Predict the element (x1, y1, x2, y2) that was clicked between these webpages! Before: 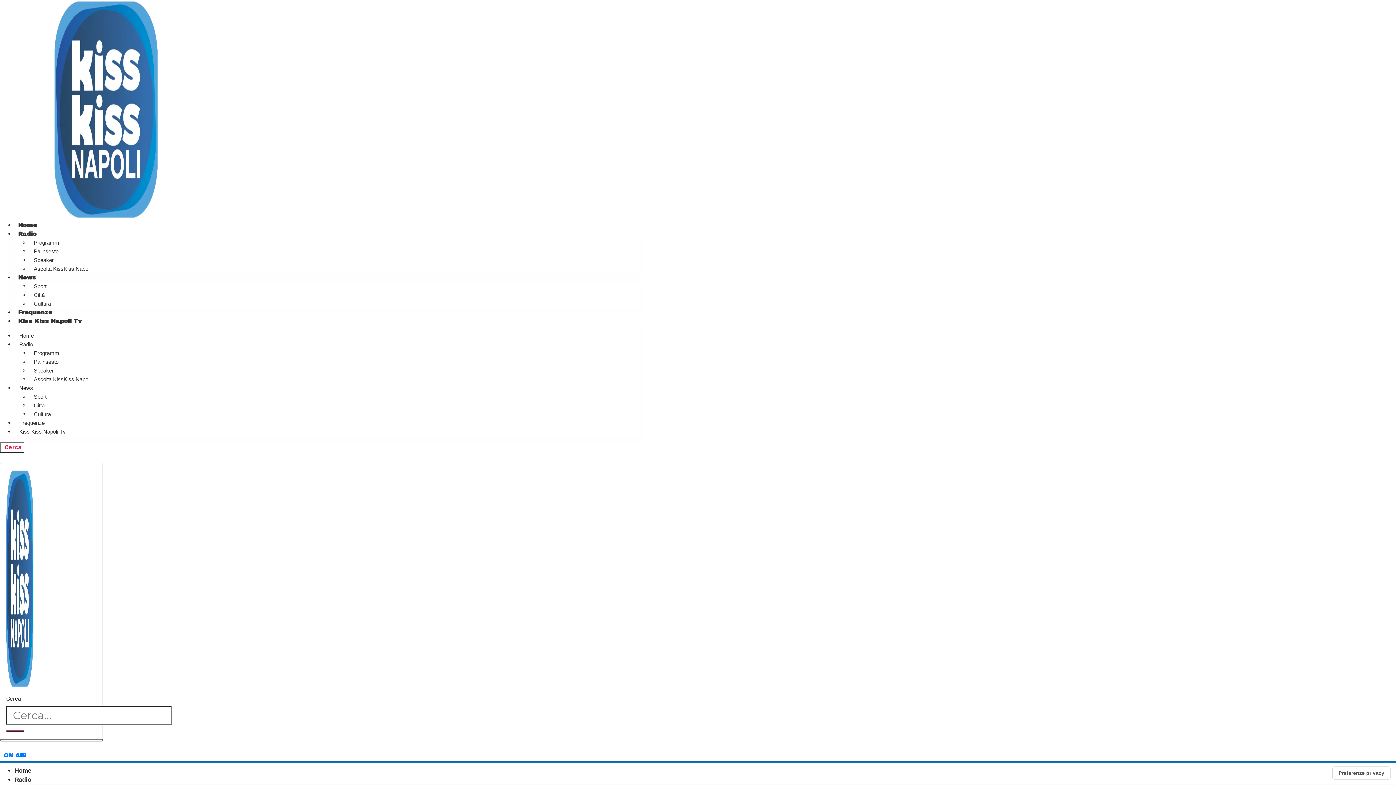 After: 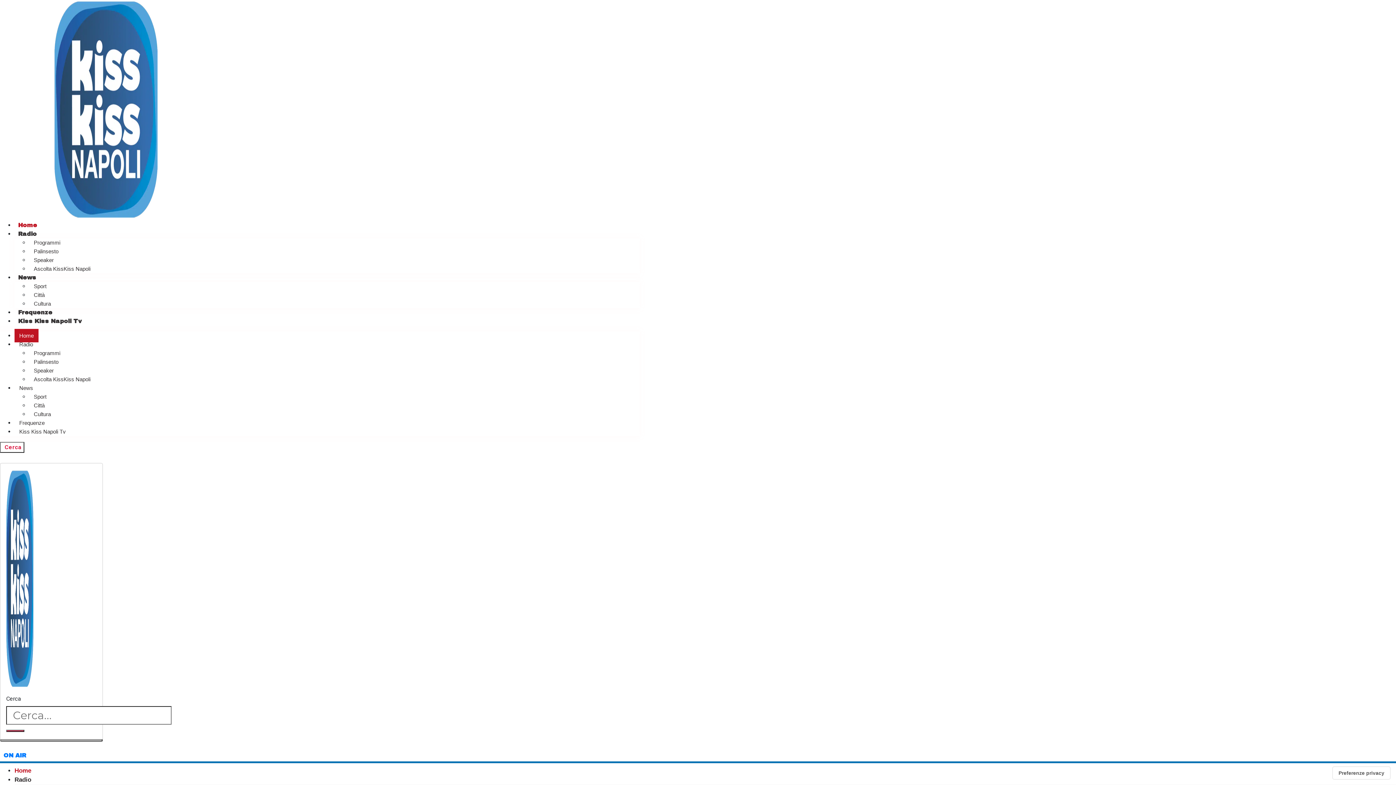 Action: label: Home bbox: (14, 329, 38, 342)